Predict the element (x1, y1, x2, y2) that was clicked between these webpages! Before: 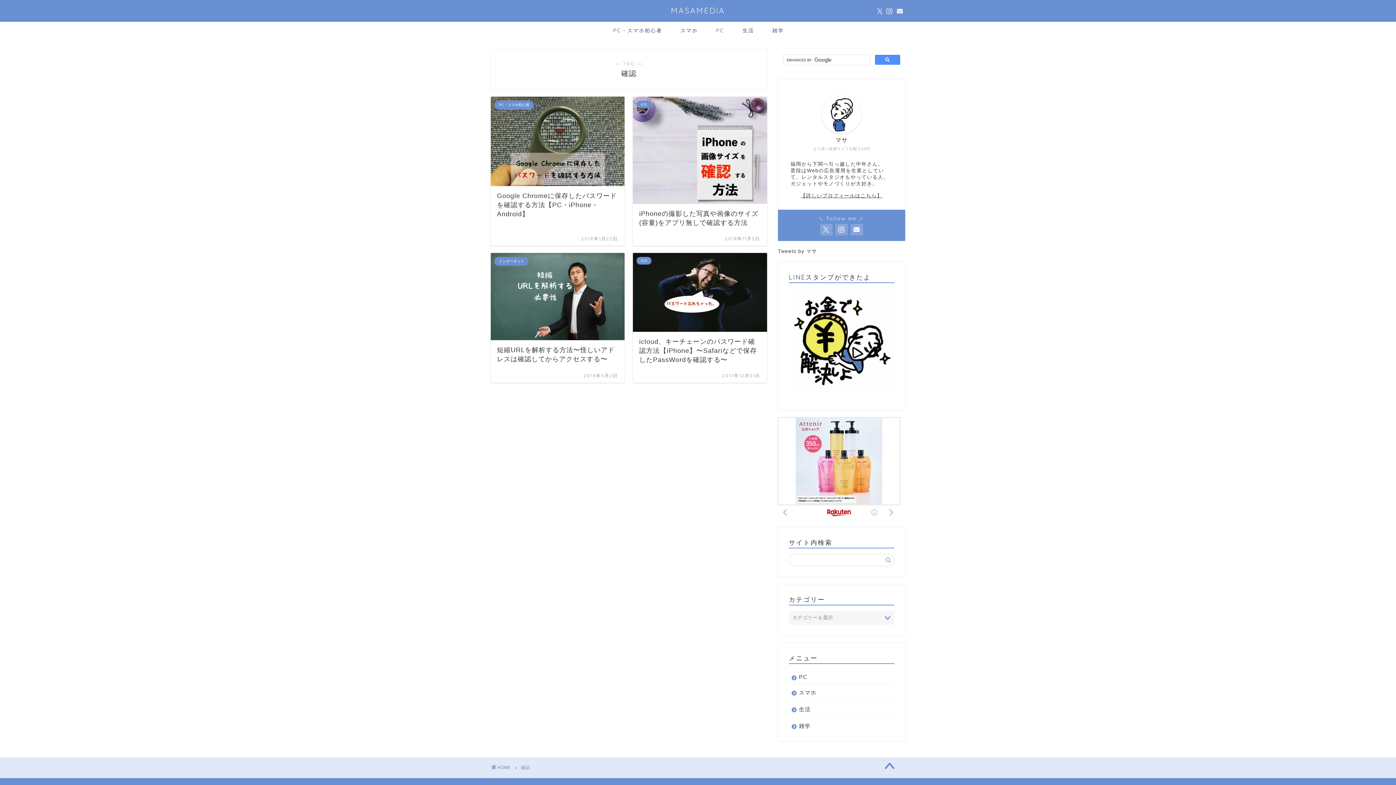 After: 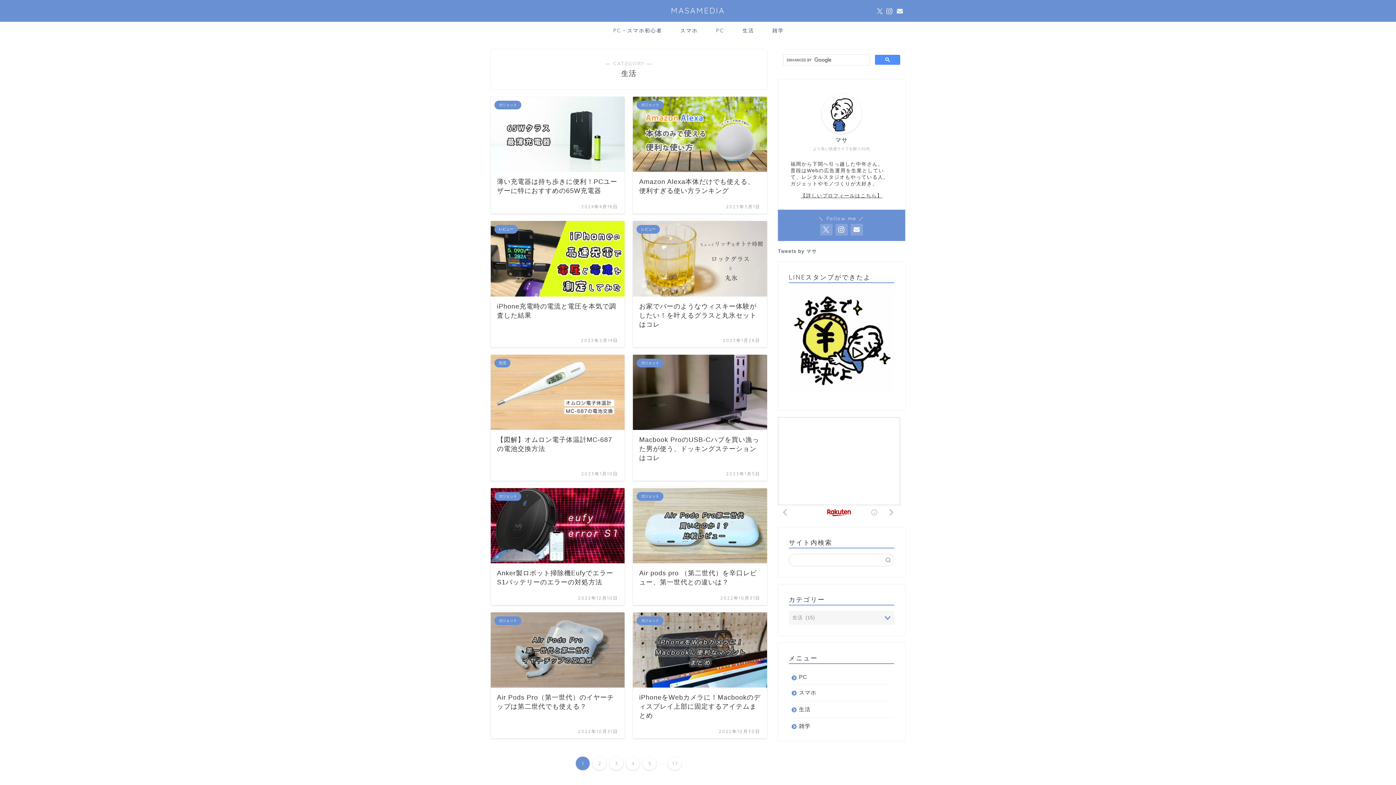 Action: label: 生活 bbox: (733, 21, 763, 38)